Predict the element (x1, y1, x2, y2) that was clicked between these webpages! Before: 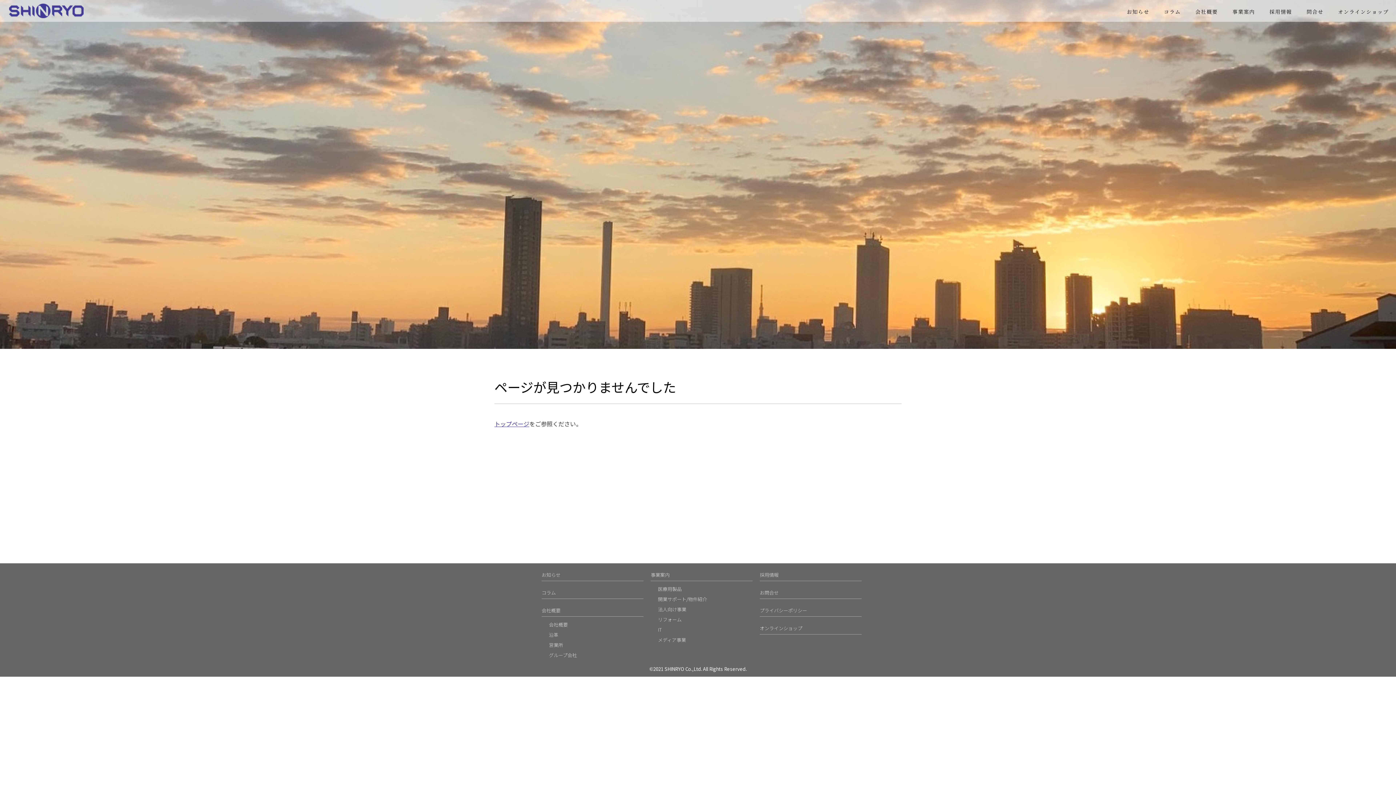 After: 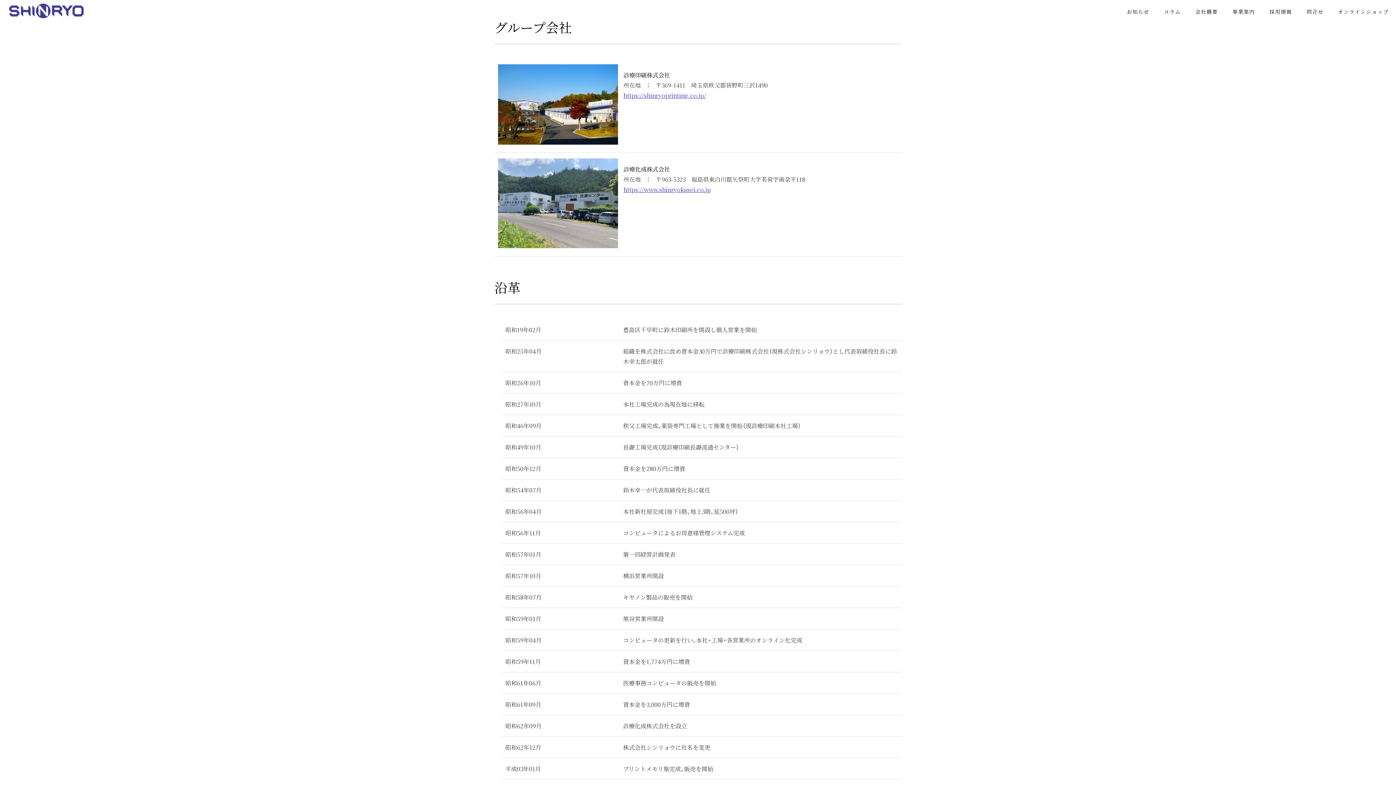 Action: label: グループ会社 bbox: (549, 652, 577, 658)